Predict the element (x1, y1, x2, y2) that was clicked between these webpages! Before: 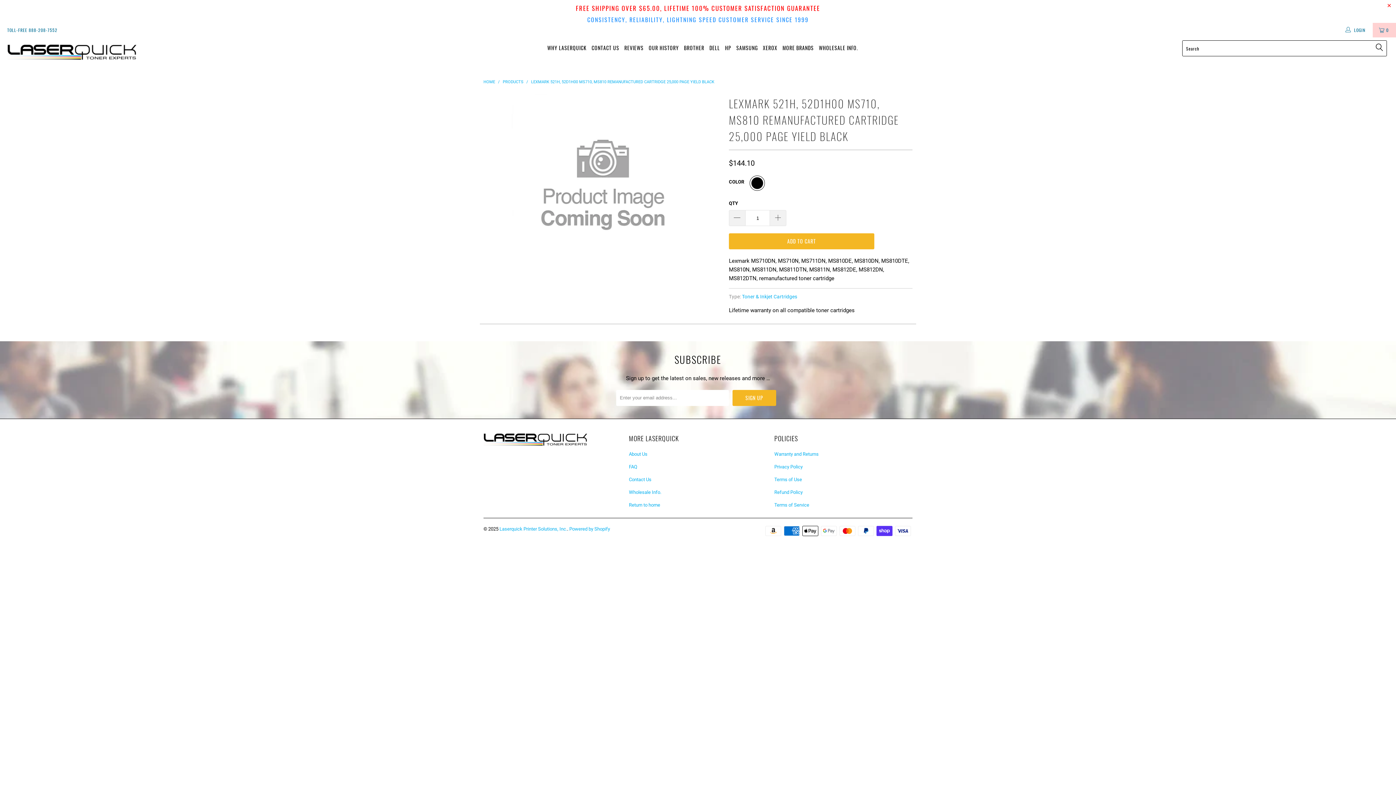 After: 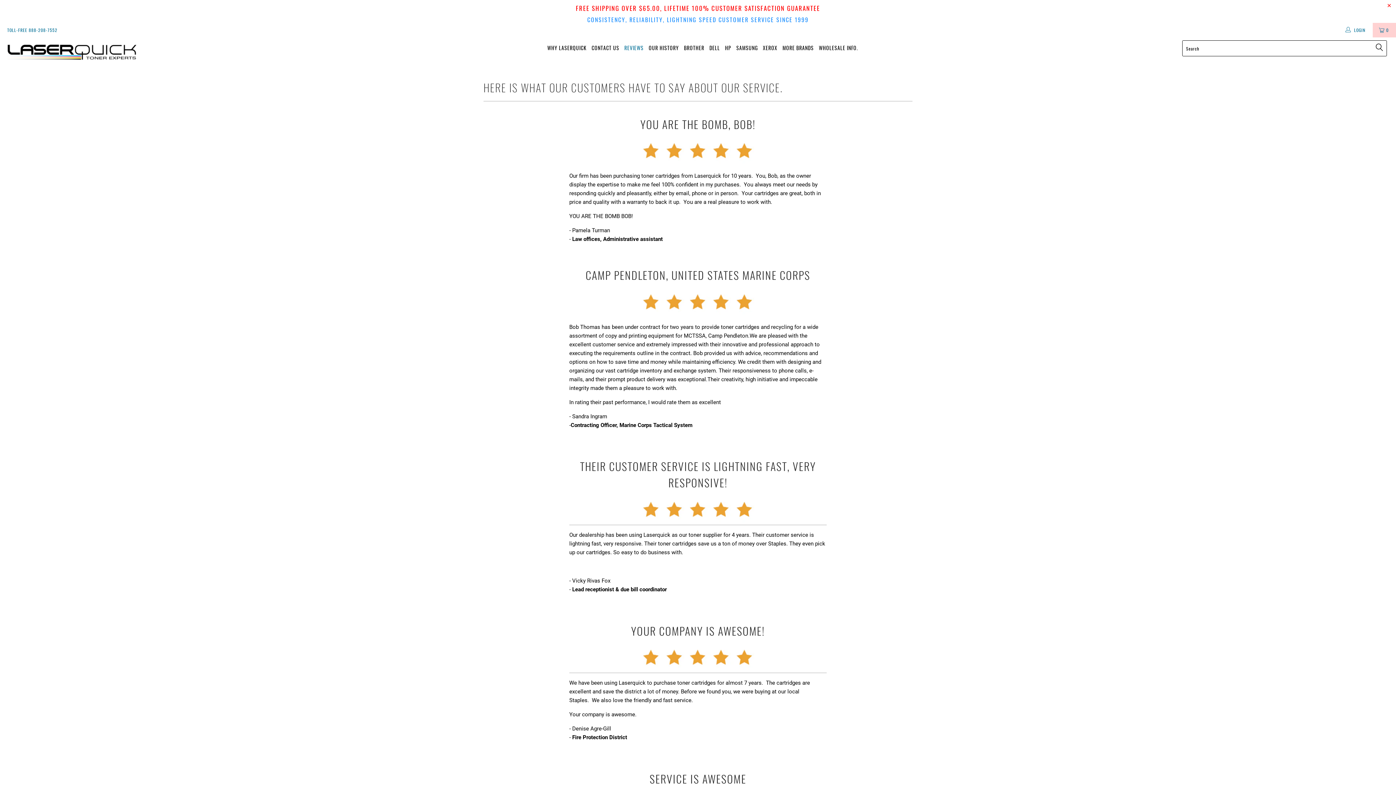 Action: label: REVIEWS bbox: (624, 39, 643, 57)